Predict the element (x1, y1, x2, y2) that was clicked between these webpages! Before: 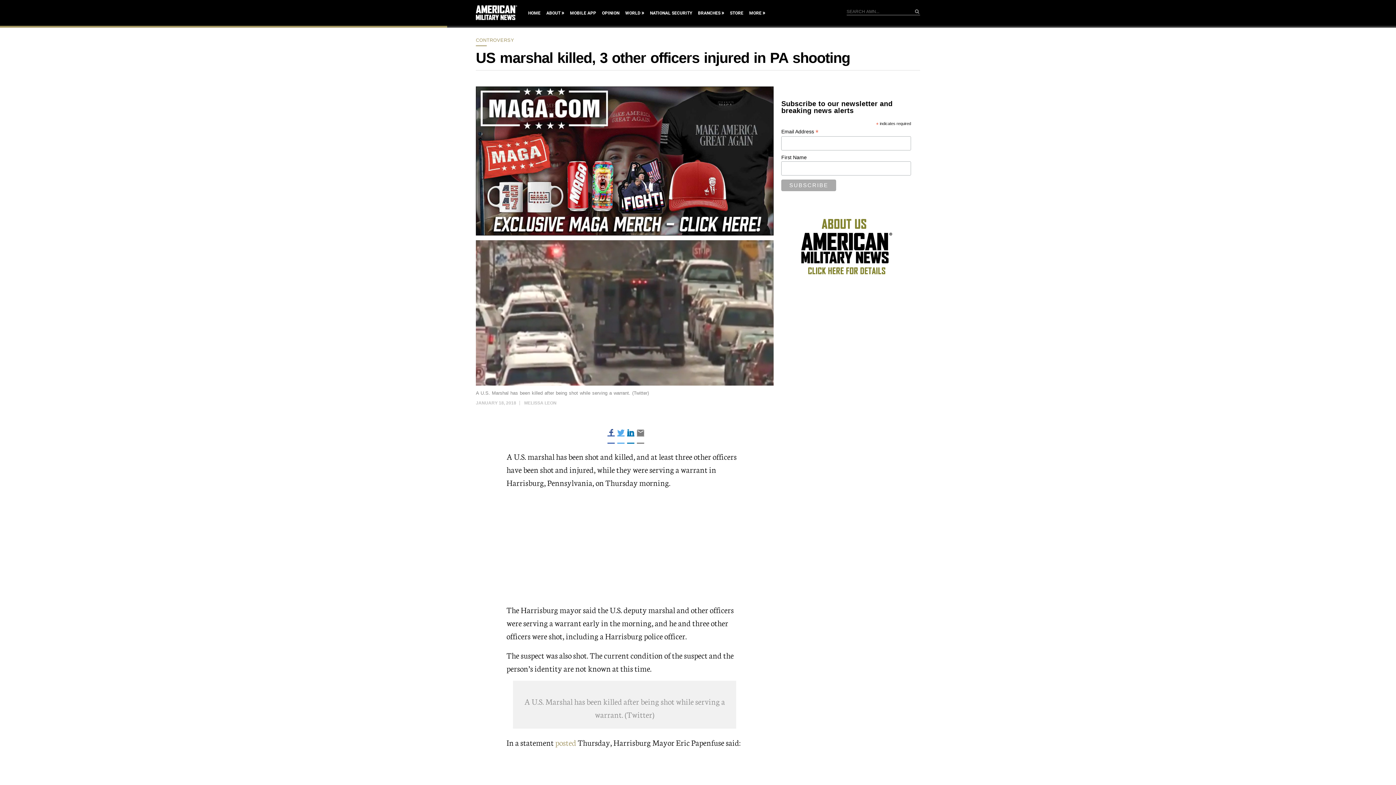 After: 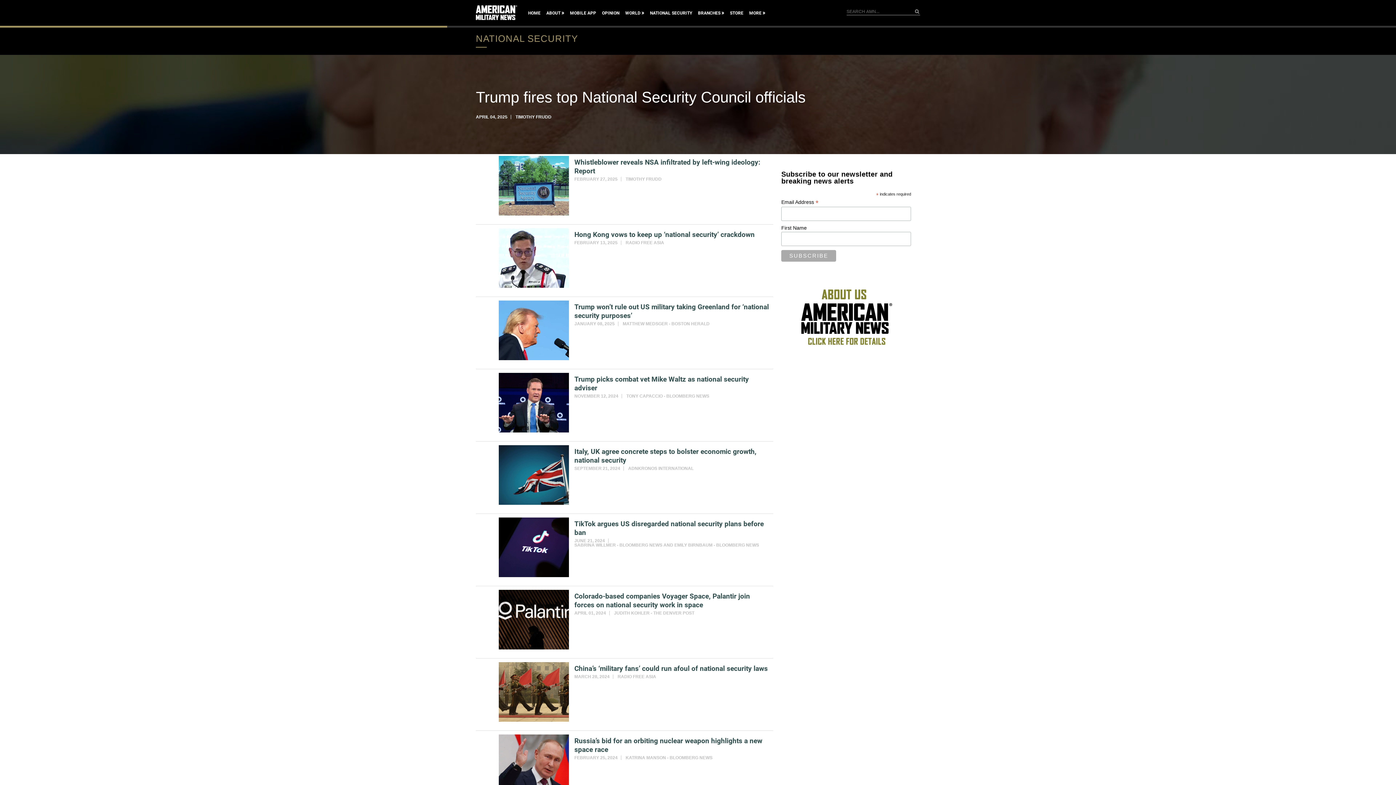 Action: bbox: (650, 9, 692, 17) label: NATIONAL SECURITY